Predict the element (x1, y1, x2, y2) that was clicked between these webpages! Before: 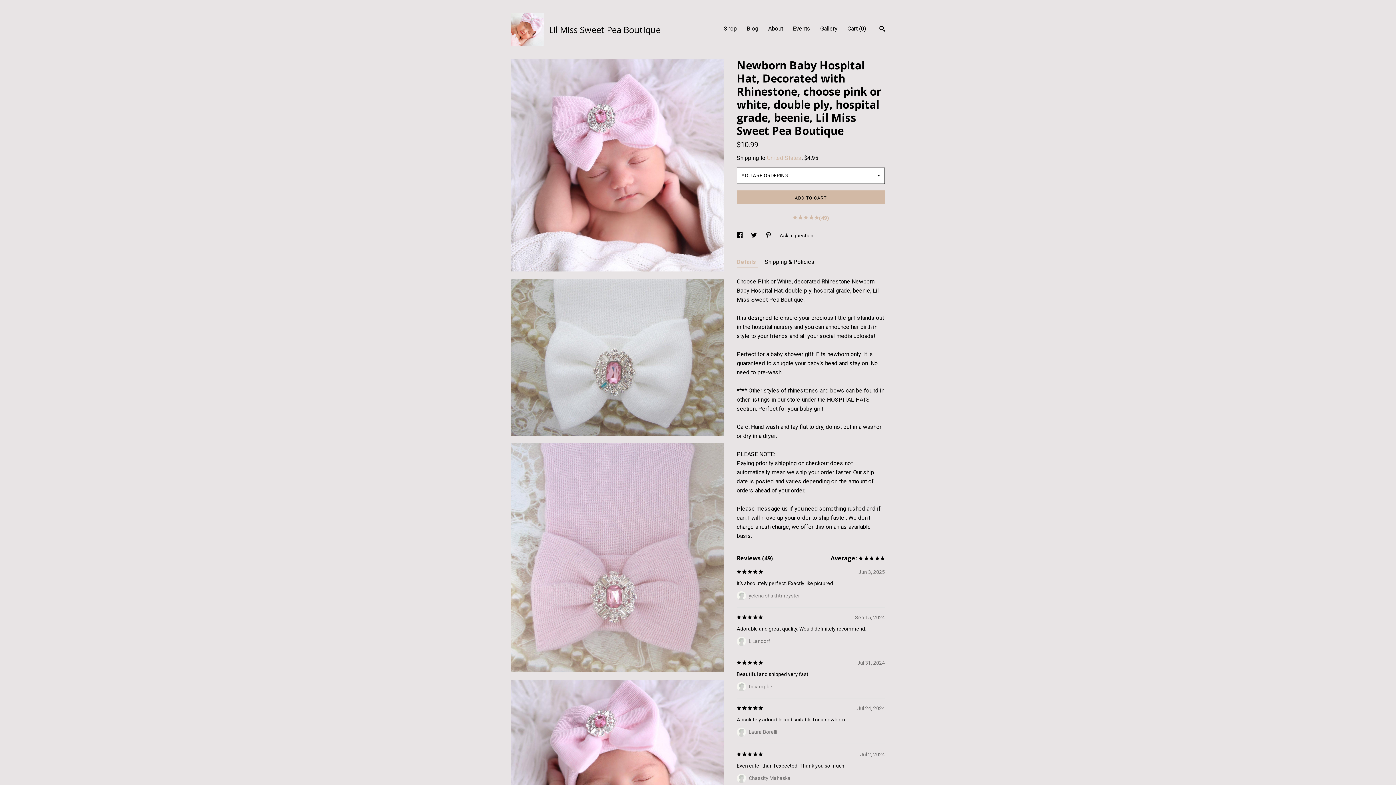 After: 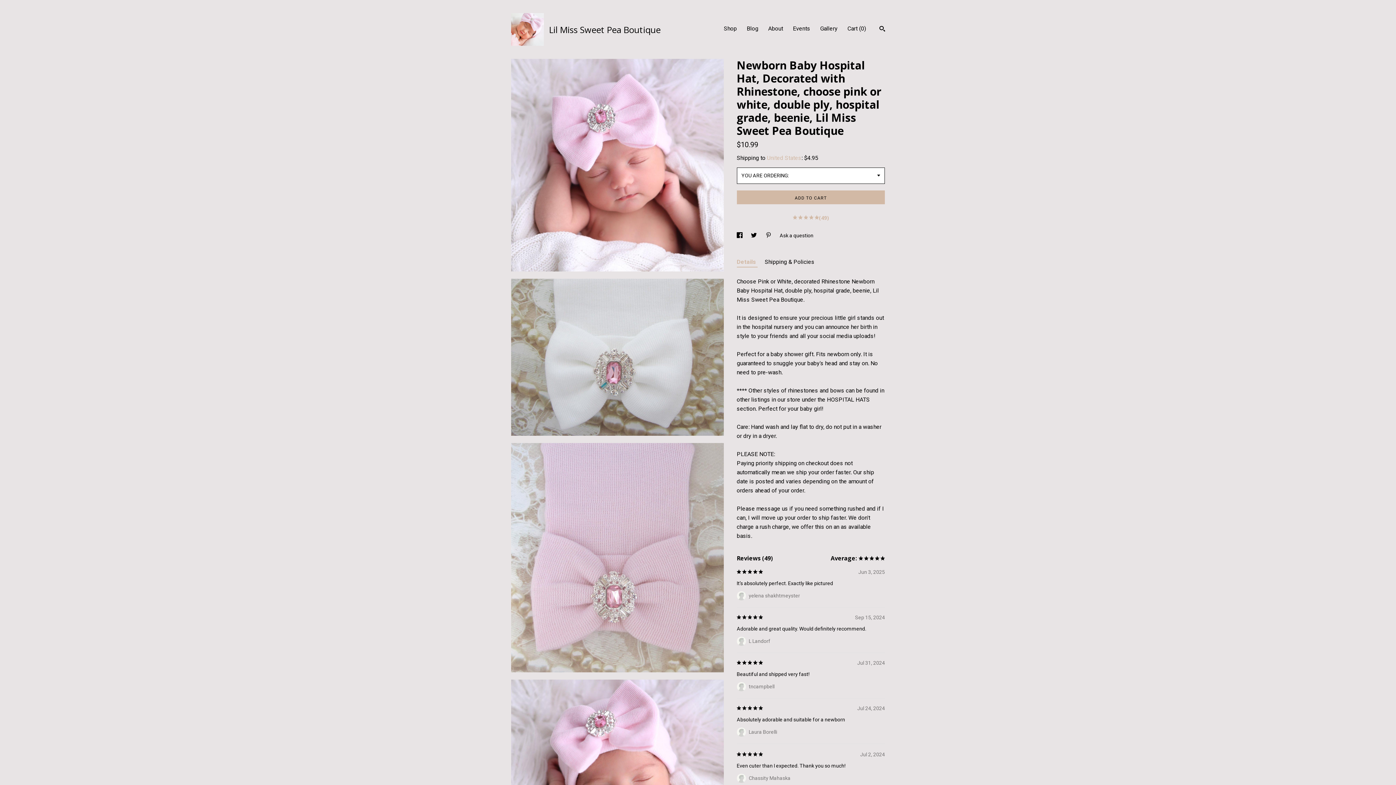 Action: bbox: (765, 232, 772, 238) label: social media share for  pinterest